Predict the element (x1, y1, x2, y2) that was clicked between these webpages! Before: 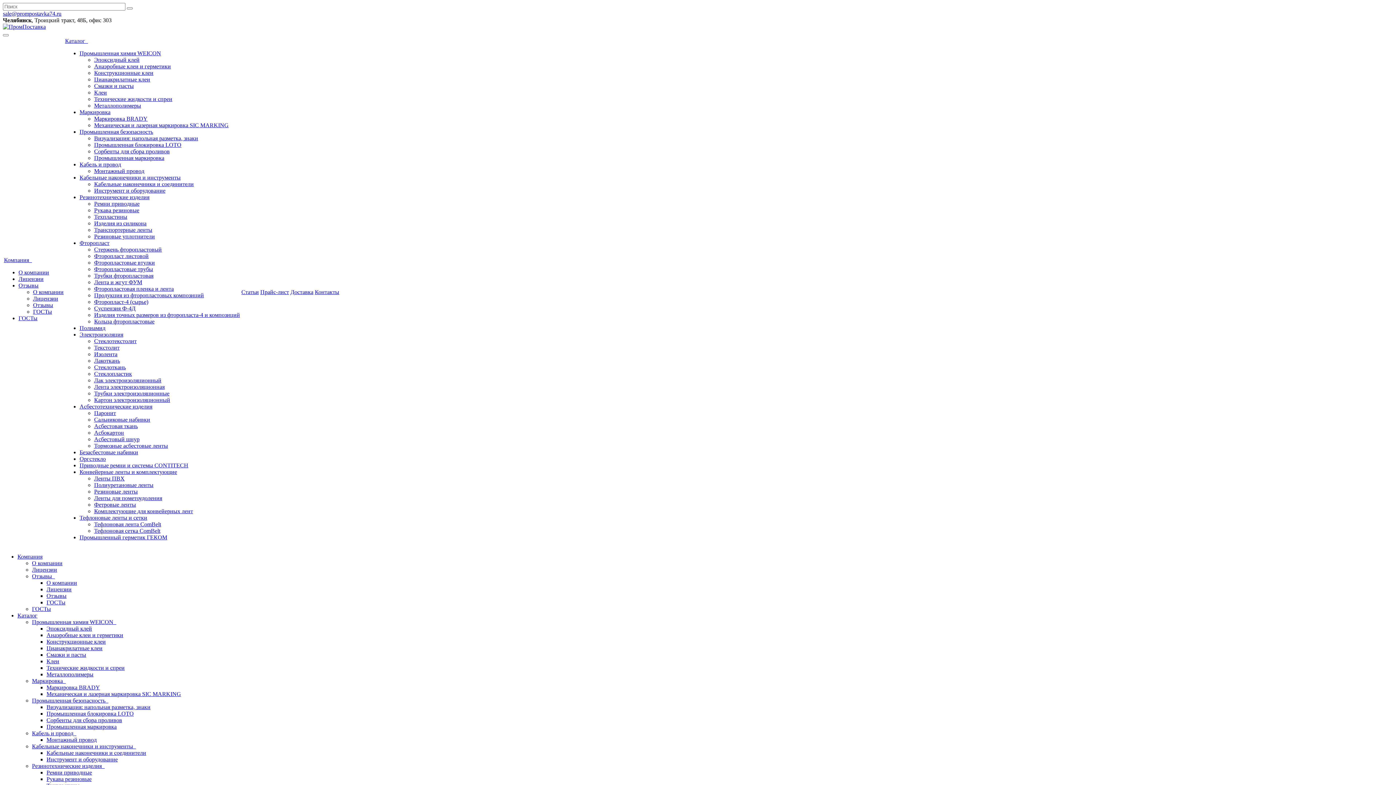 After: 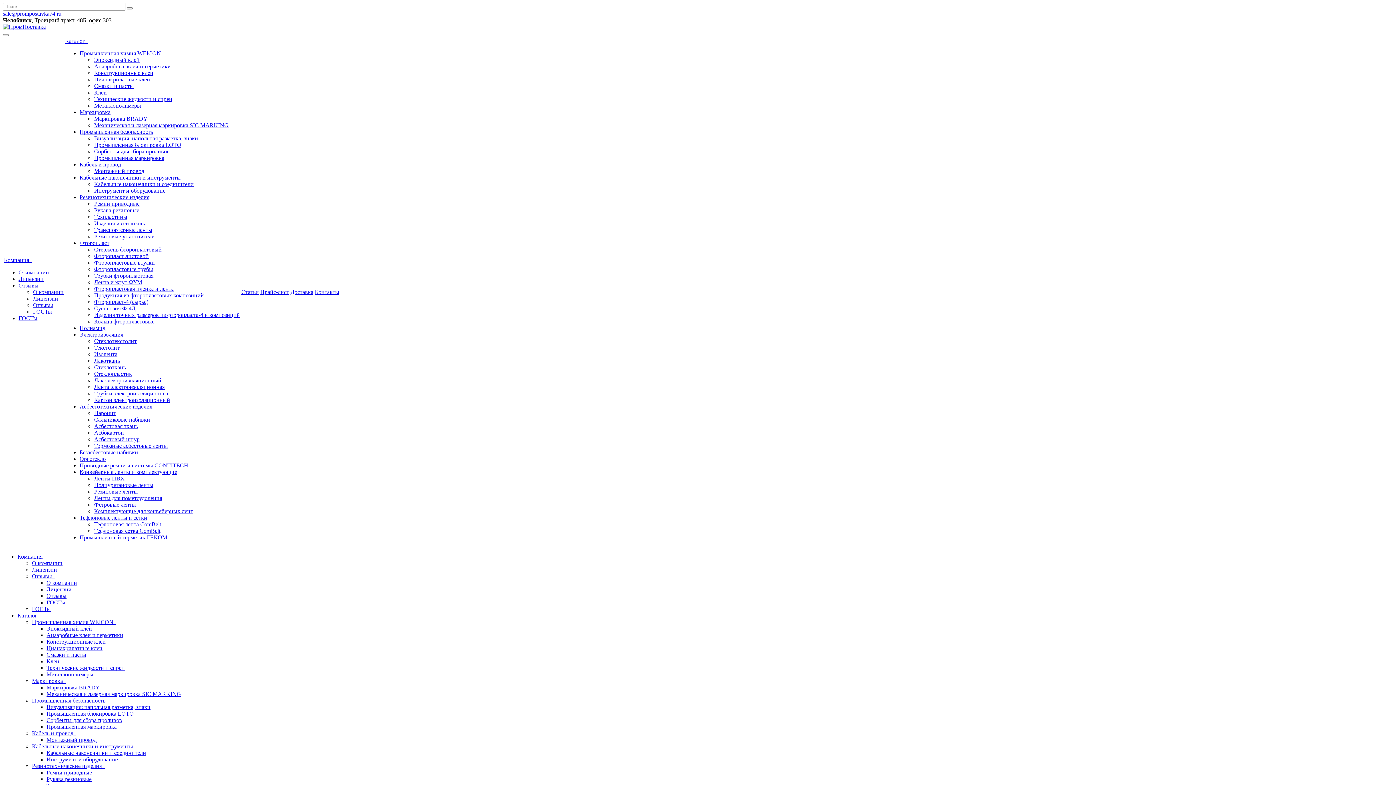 Action: label: Фторопластовые трубы bbox: (94, 266, 153, 272)